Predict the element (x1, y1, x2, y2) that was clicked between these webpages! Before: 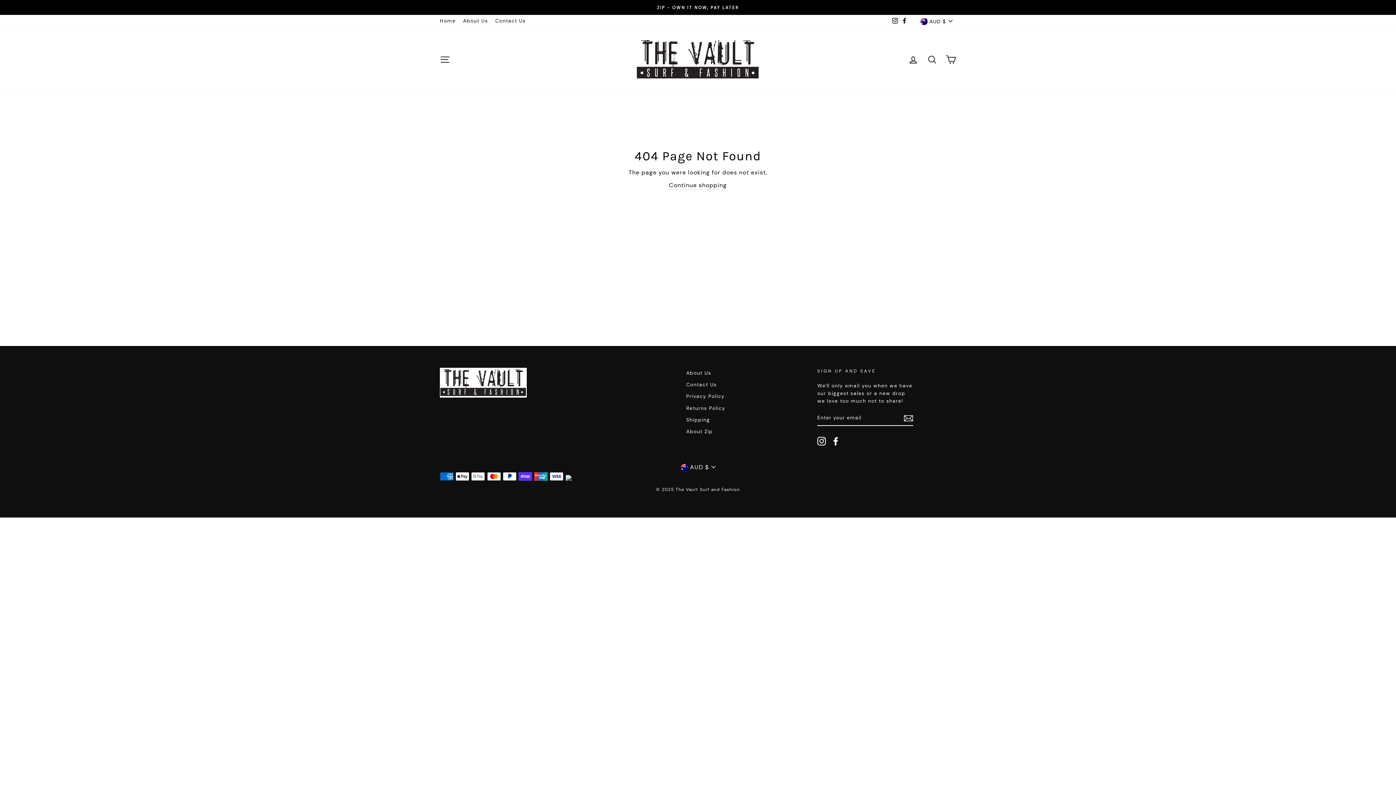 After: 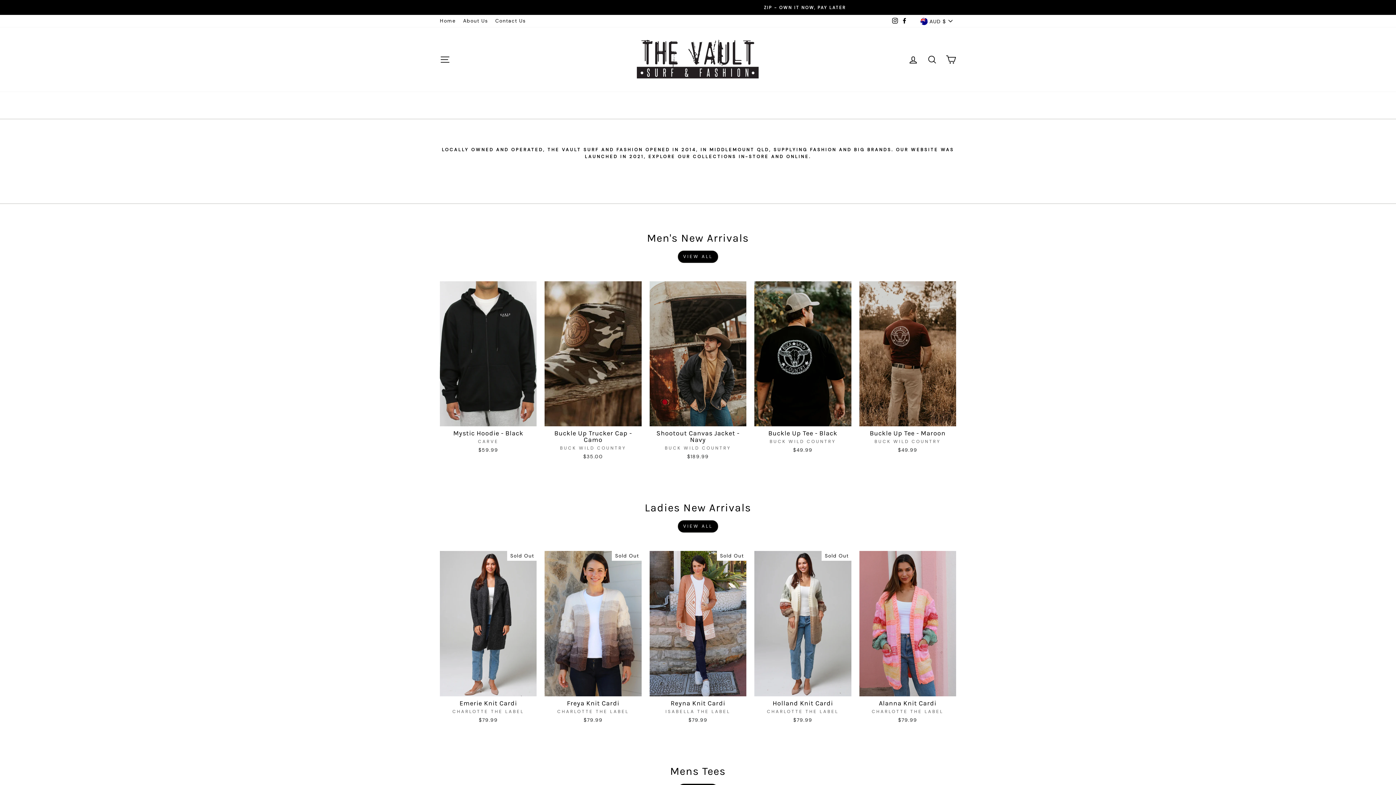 Action: label: Home bbox: (436, 15, 459, 26)